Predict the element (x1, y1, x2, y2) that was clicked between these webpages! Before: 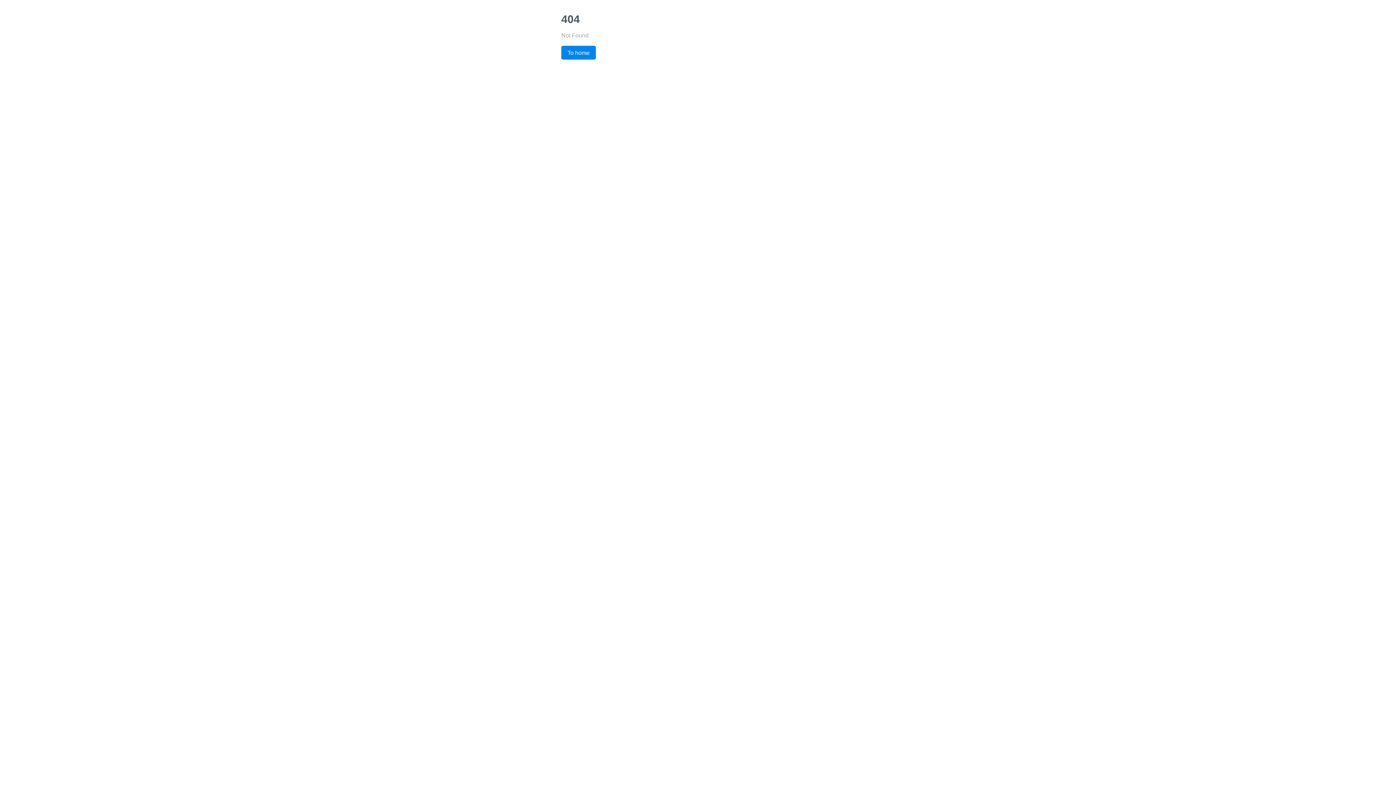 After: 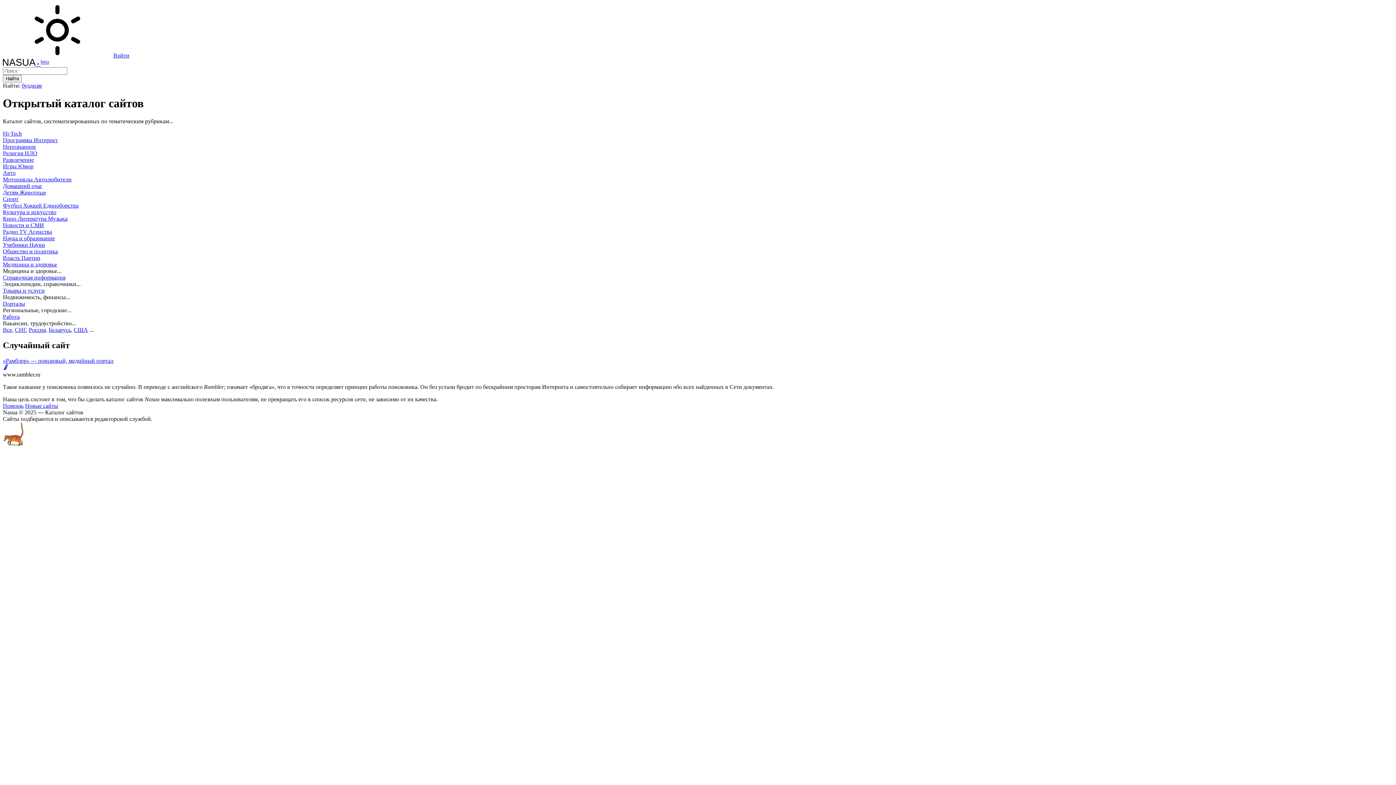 Action: bbox: (561, 45, 596, 59) label: To home